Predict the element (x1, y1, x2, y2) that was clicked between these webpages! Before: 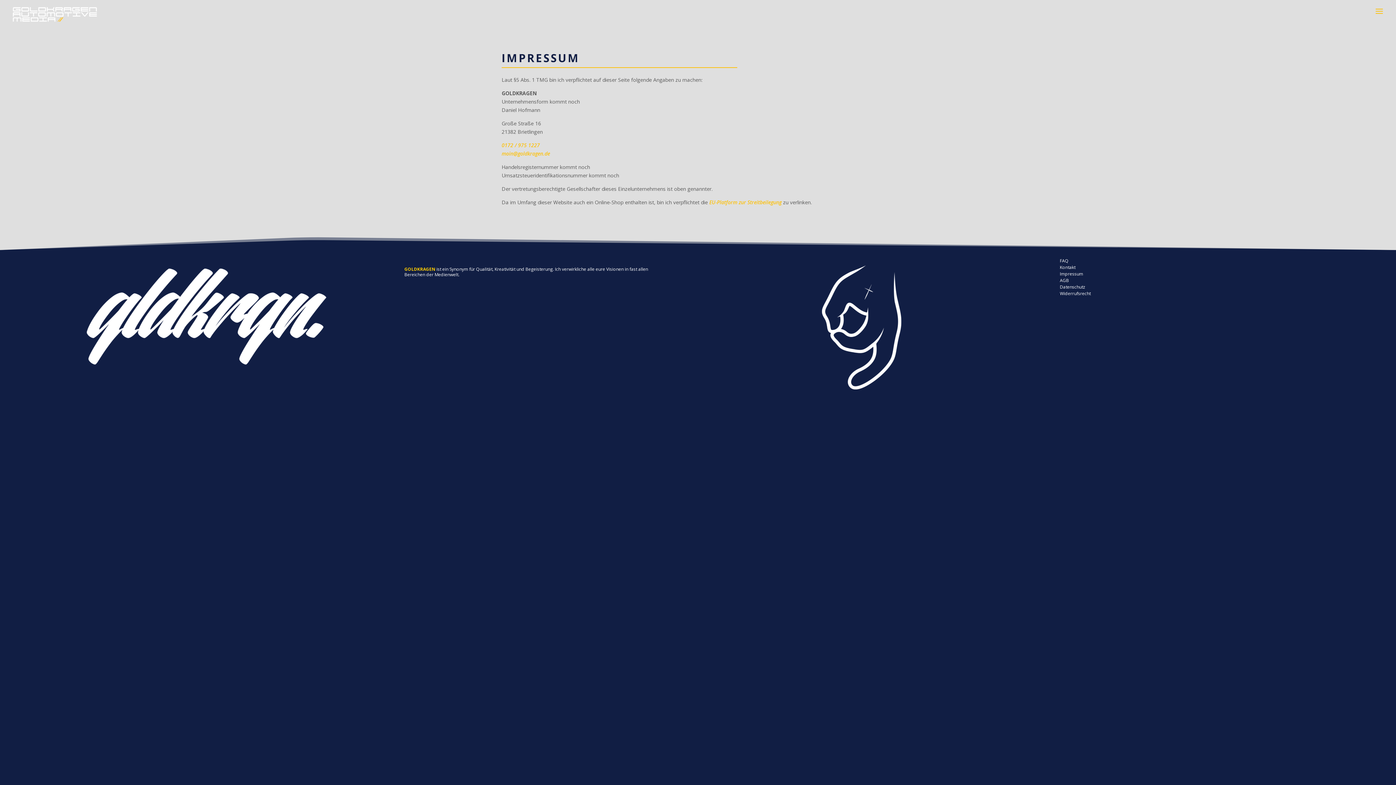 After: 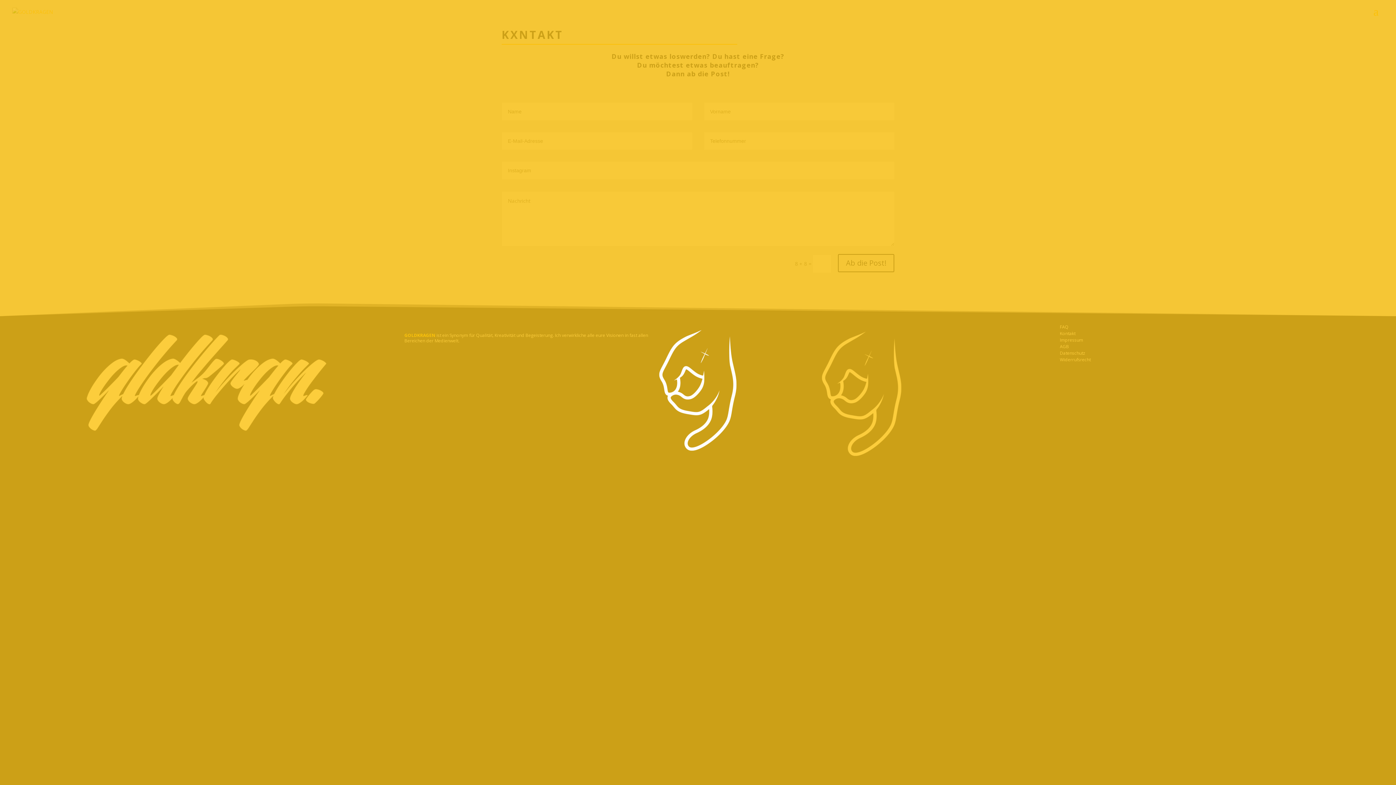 Action: label: Kontakt bbox: (1060, 264, 1075, 270)